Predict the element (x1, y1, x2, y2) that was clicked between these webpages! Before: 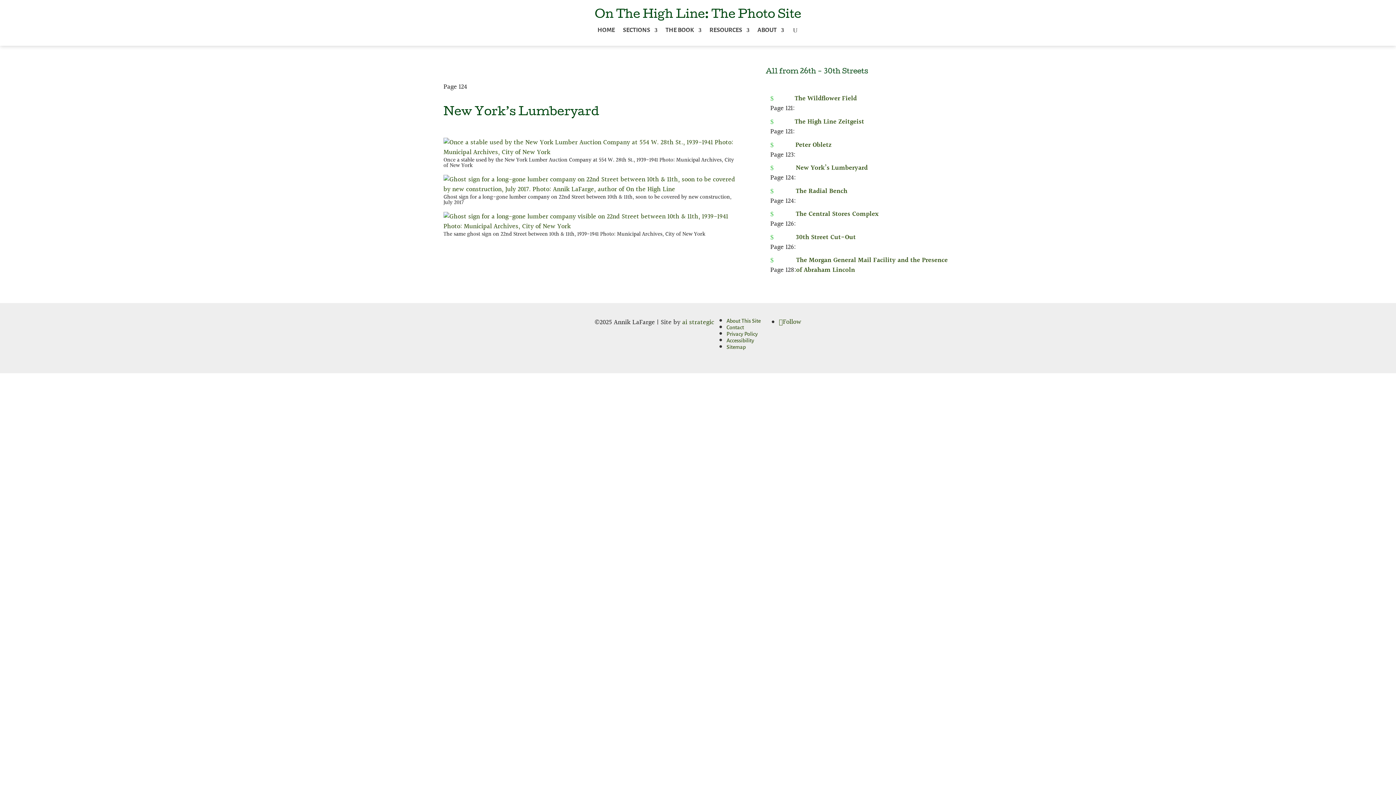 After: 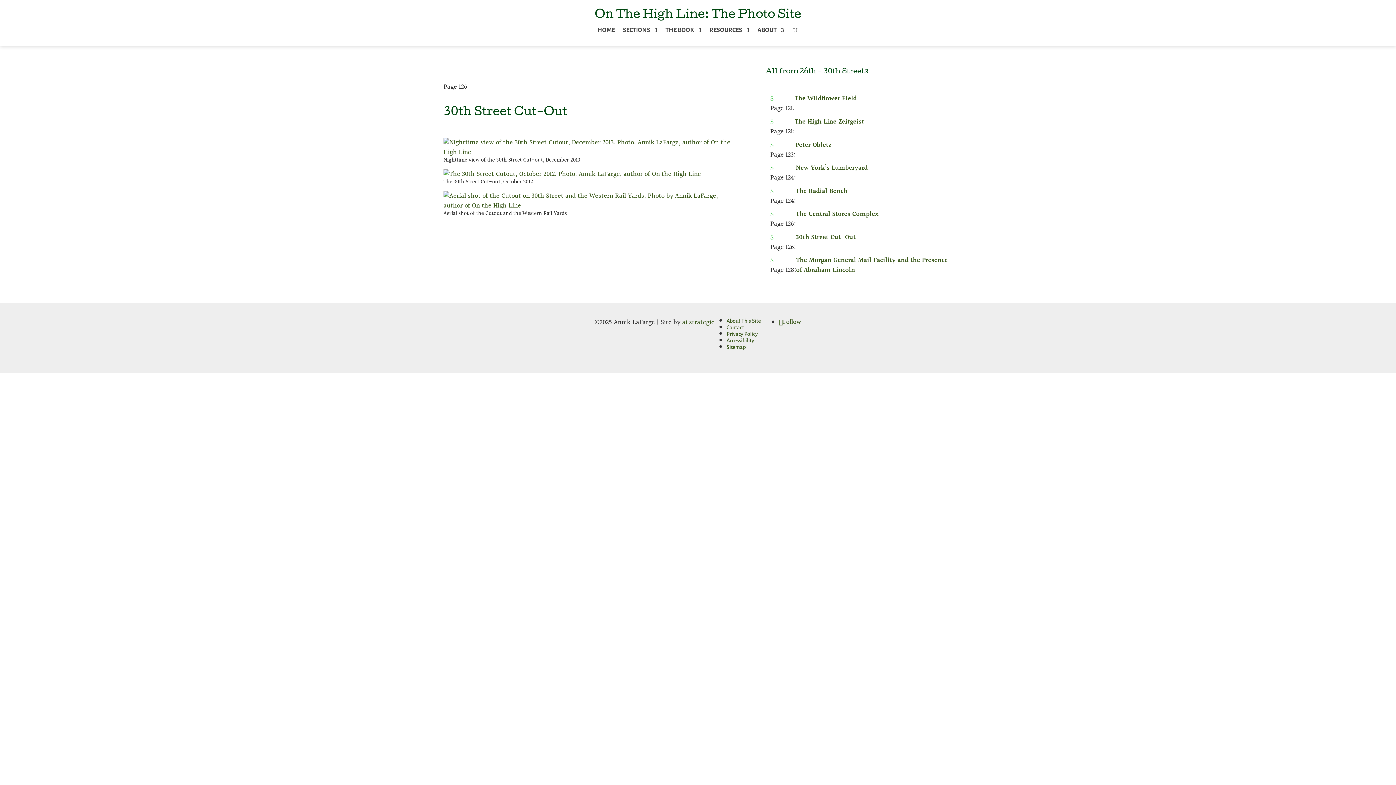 Action: bbox: (796, 232, 856, 242) label: 30th Street Cut-Out